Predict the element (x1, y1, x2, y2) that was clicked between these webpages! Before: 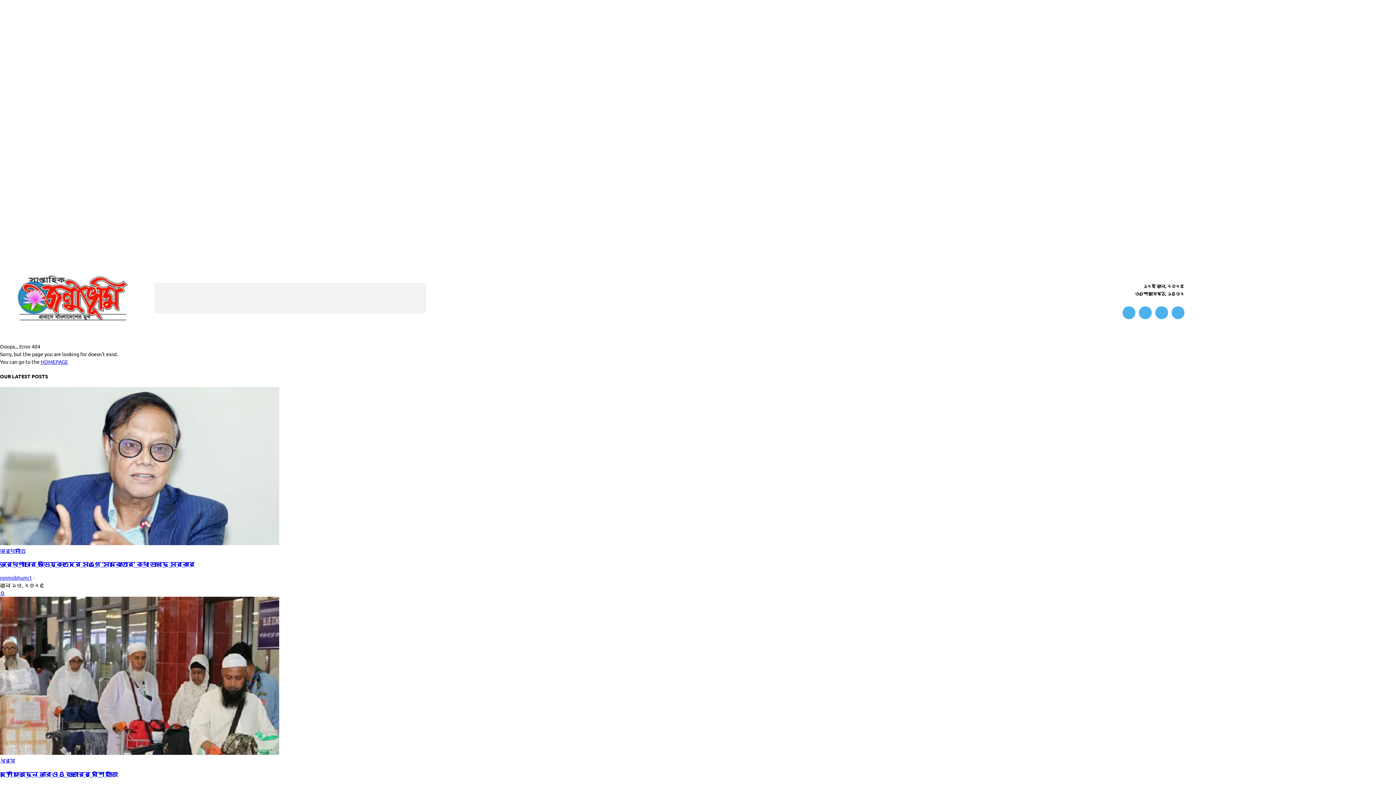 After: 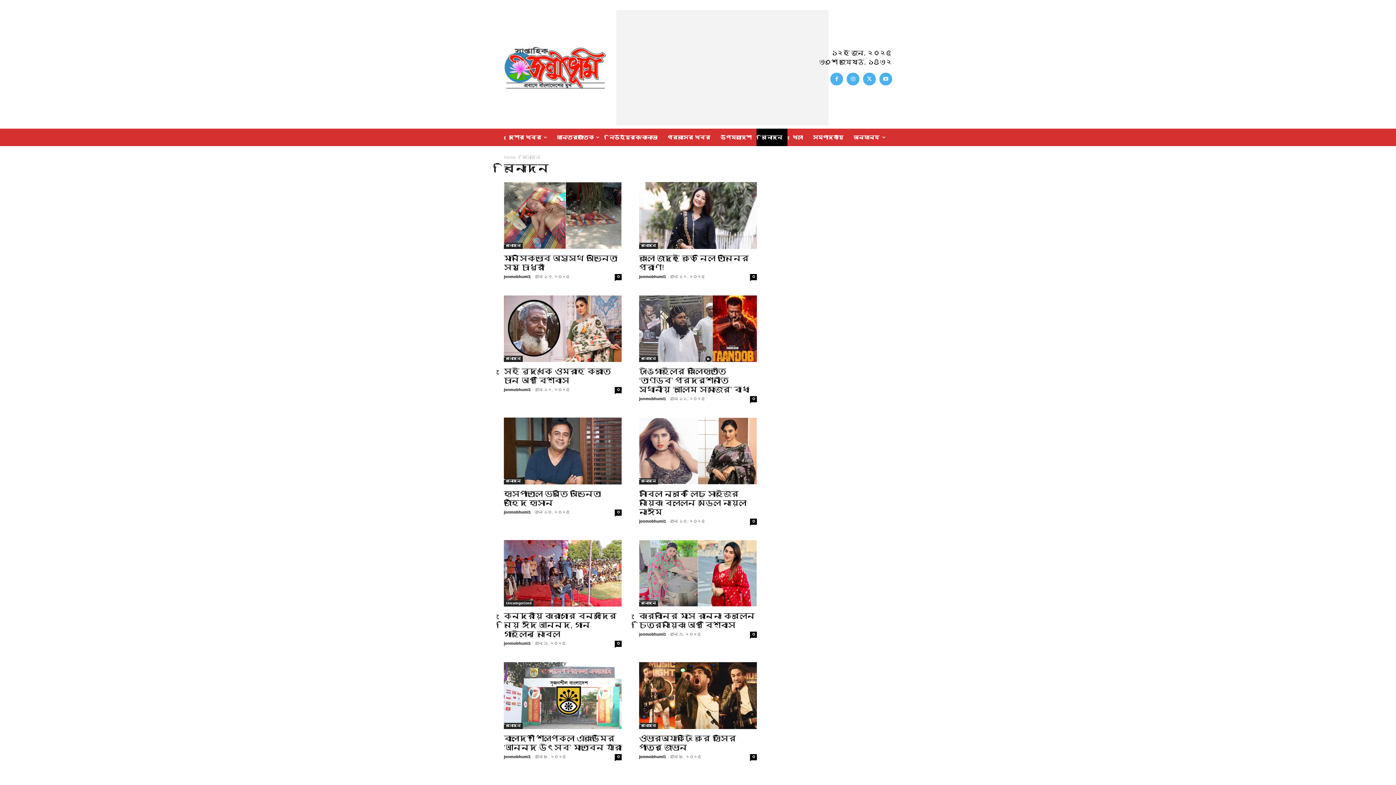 Action: bbox: (261, 325, 292, 342) label: বিনোদন